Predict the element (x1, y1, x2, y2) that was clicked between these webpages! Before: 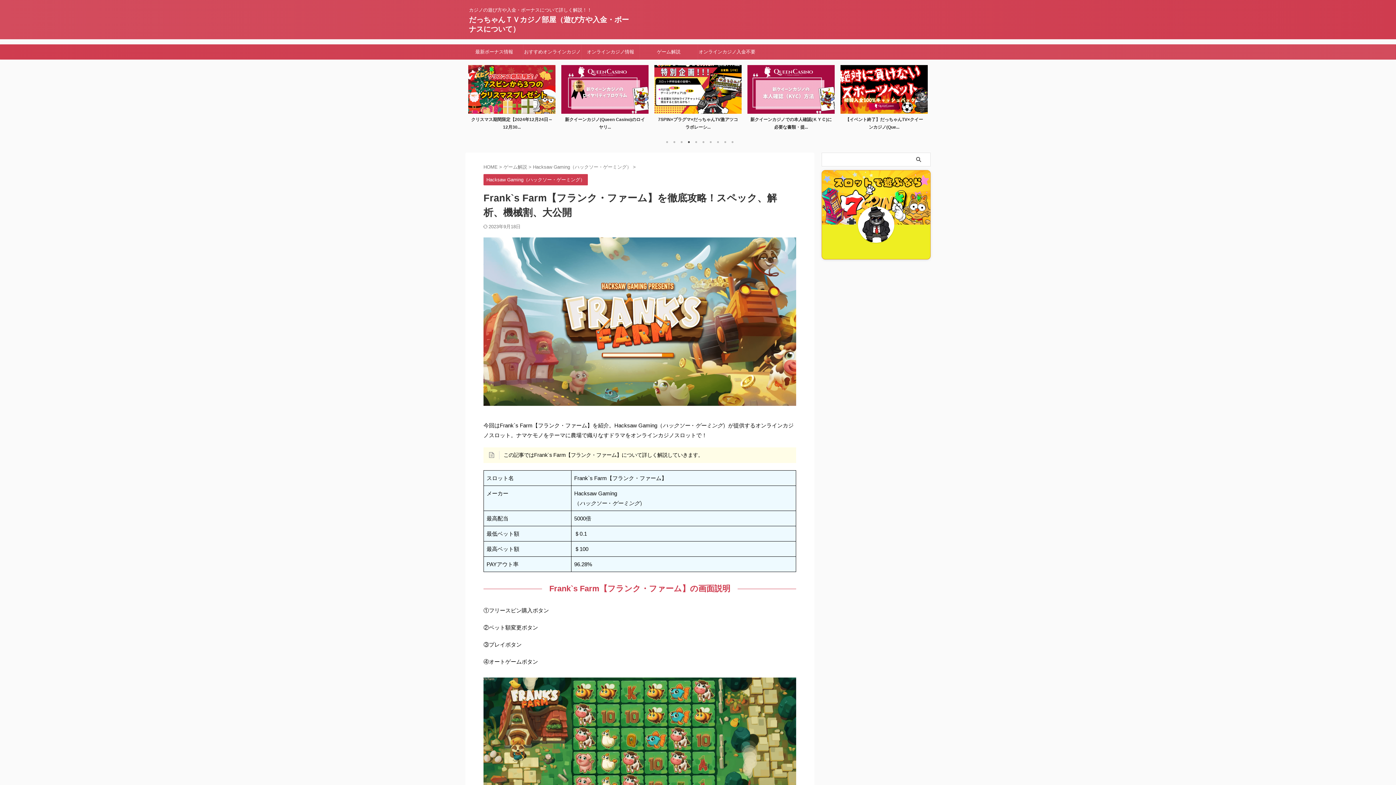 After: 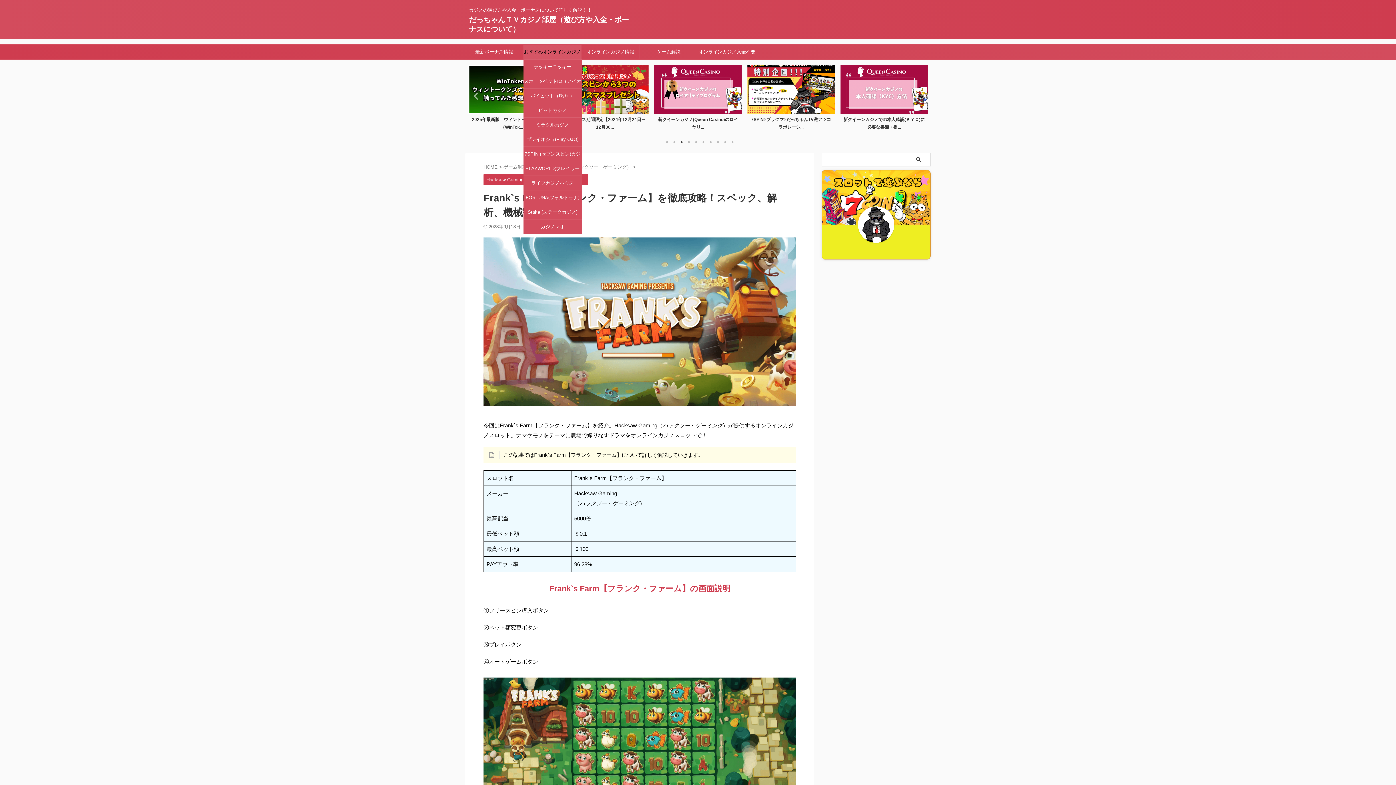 Action: bbox: (523, 44, 581, 59) label: おすすめオンラインカジノ